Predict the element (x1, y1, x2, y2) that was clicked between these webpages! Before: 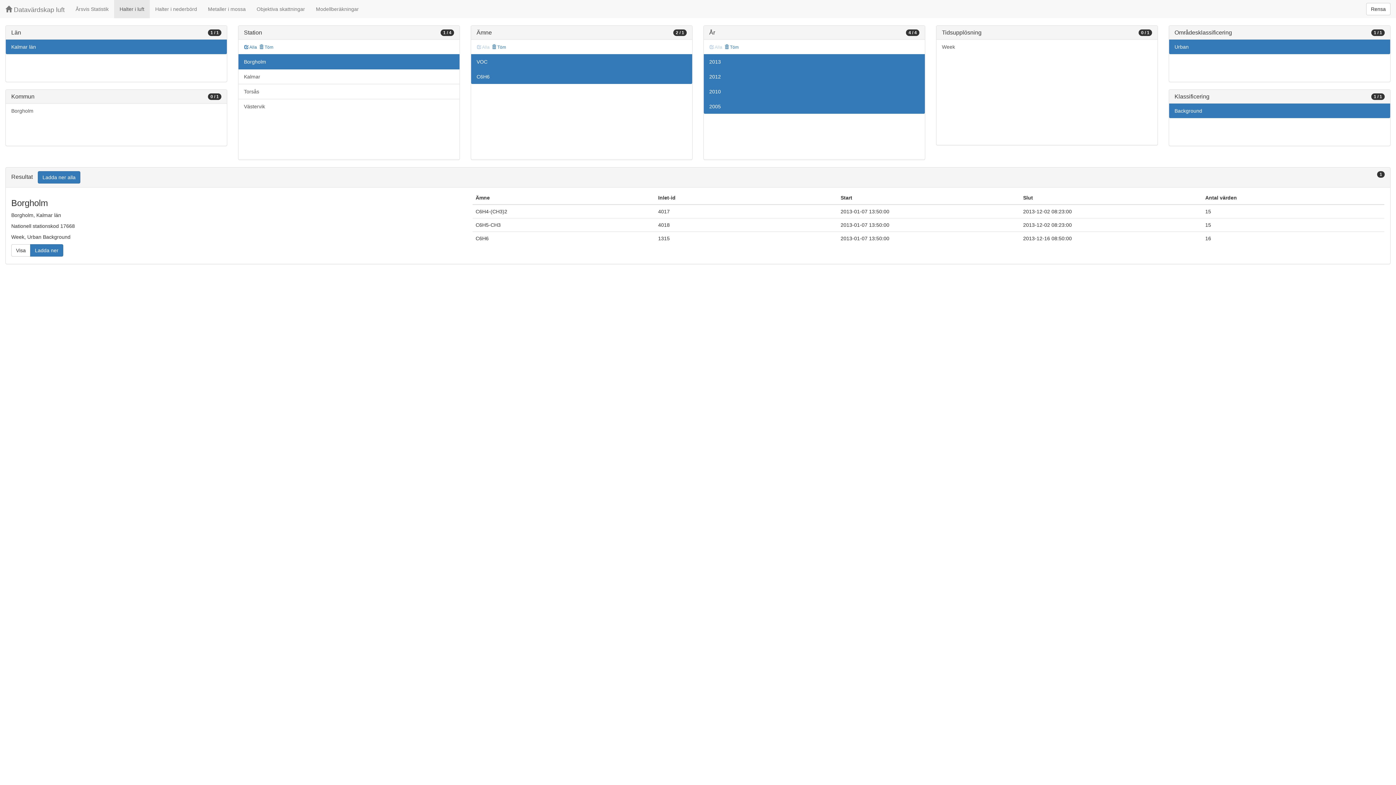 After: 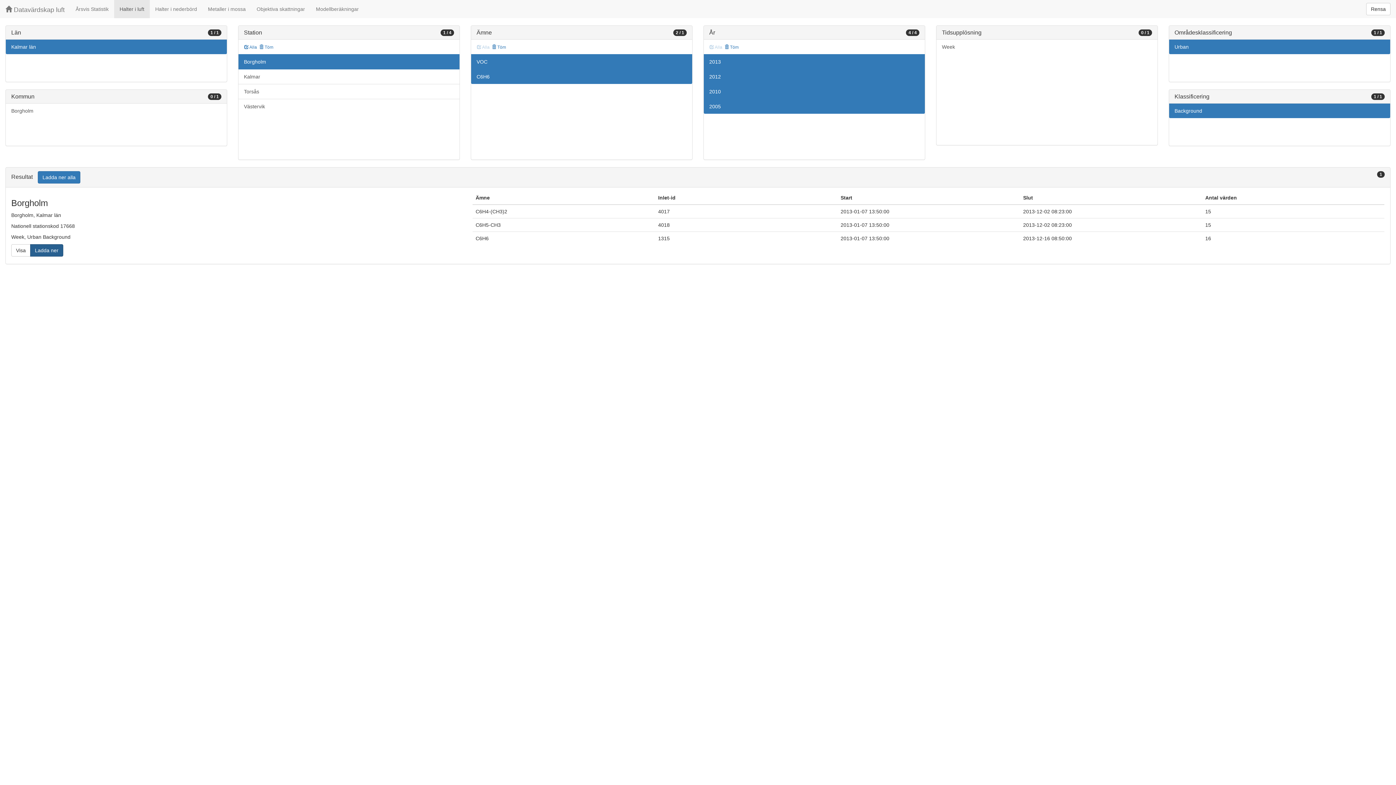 Action: label: Ladda ner bbox: (30, 244, 63, 256)